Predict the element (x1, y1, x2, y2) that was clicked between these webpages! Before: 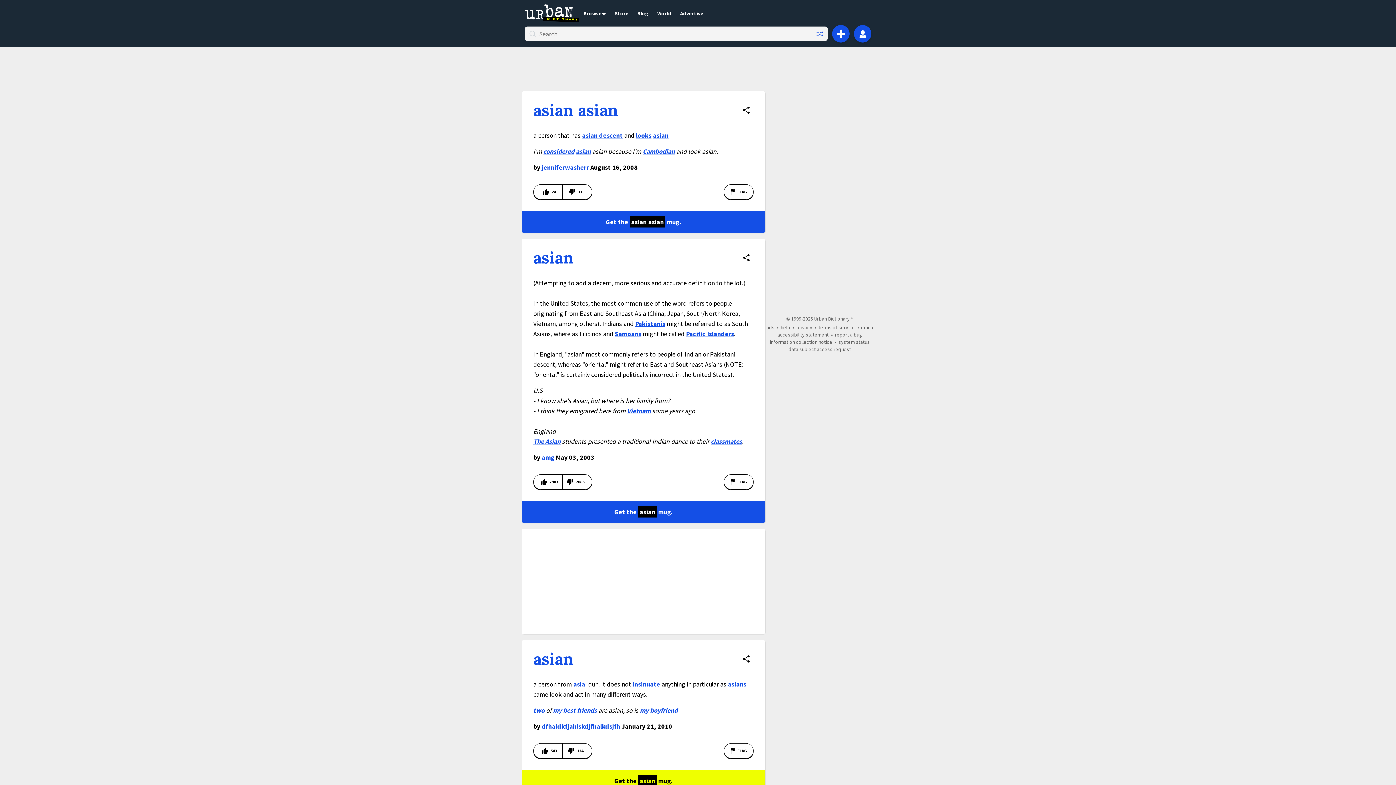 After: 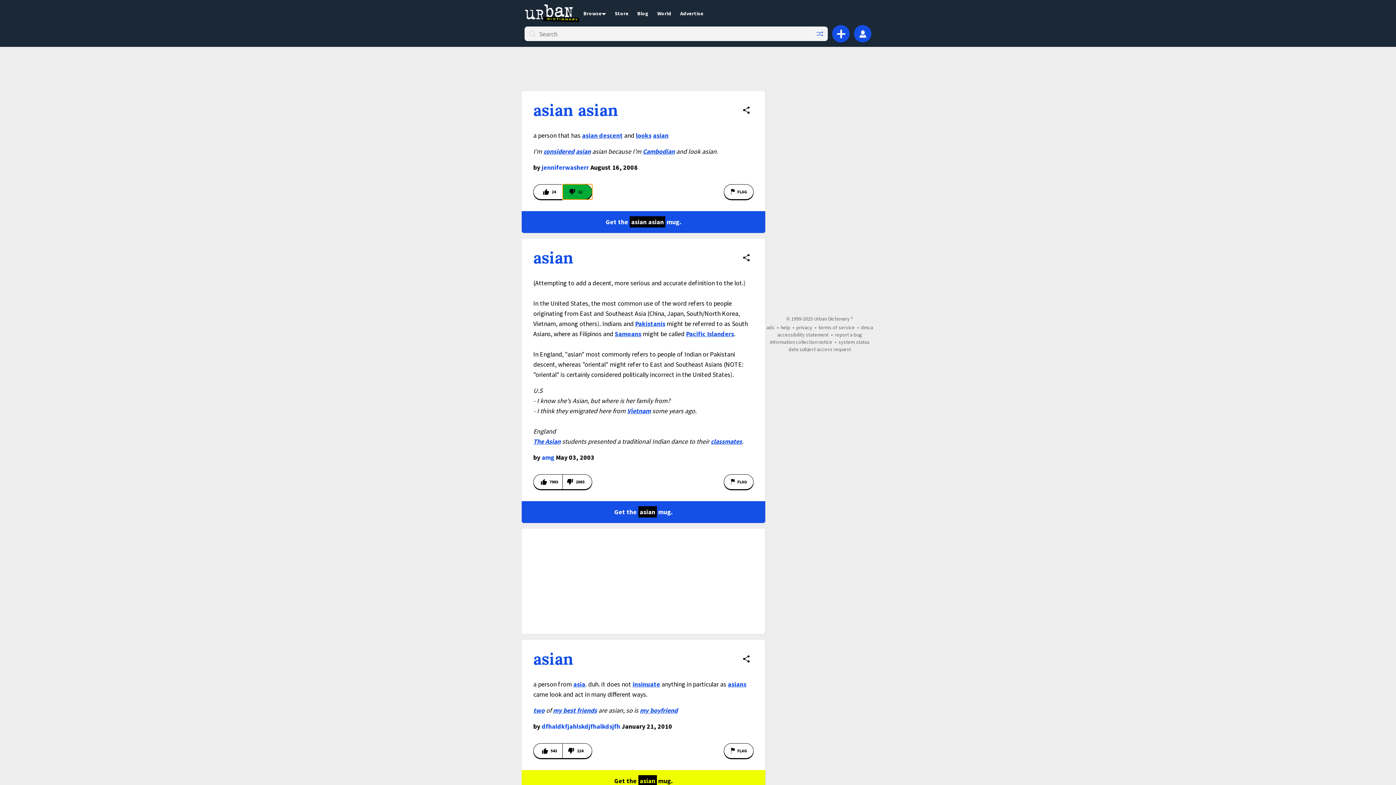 Action: label: Vote down this definition of asian asian bbox: (562, 184, 592, 199)